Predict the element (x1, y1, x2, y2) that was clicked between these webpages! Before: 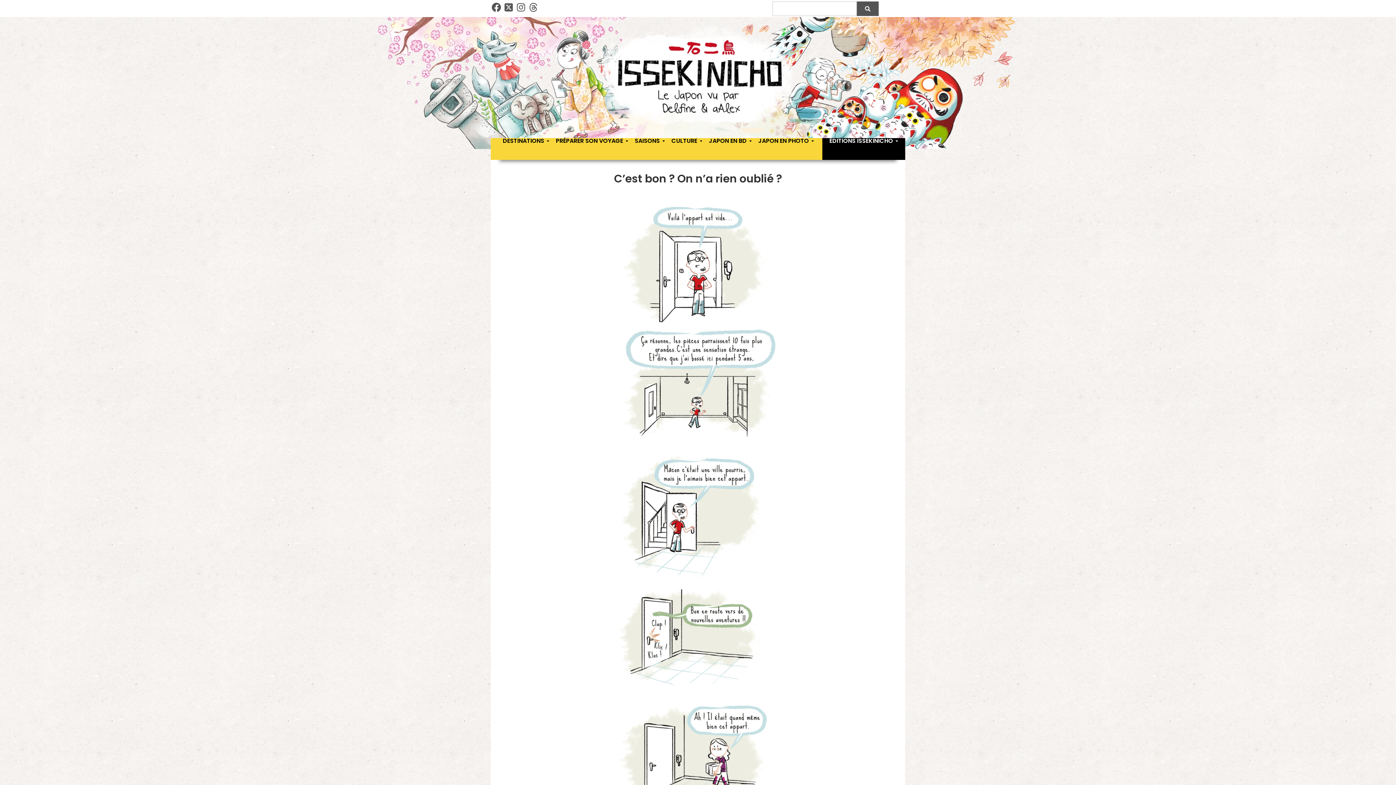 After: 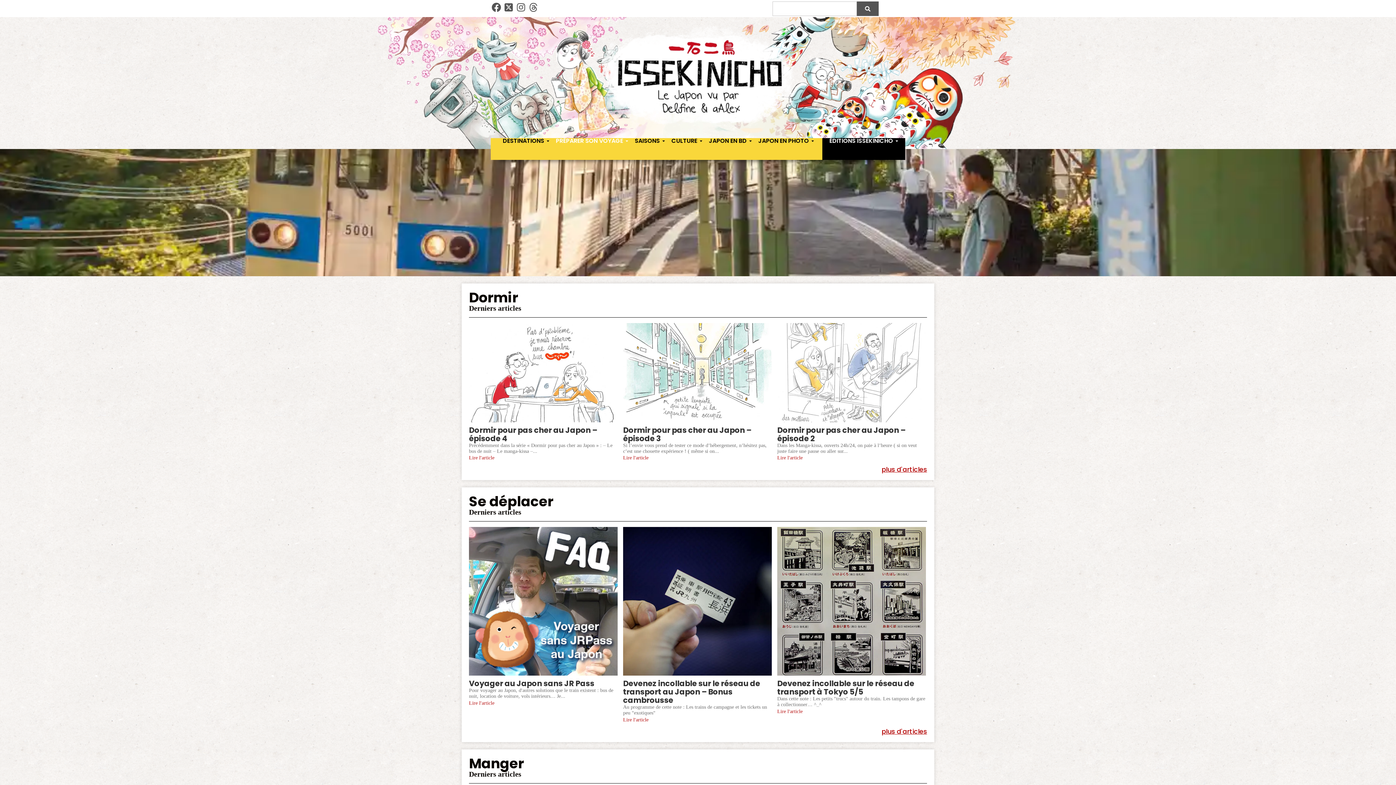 Action: label: PRÉPARER SON VOYAGE bbox: (552, 138, 631, 144)